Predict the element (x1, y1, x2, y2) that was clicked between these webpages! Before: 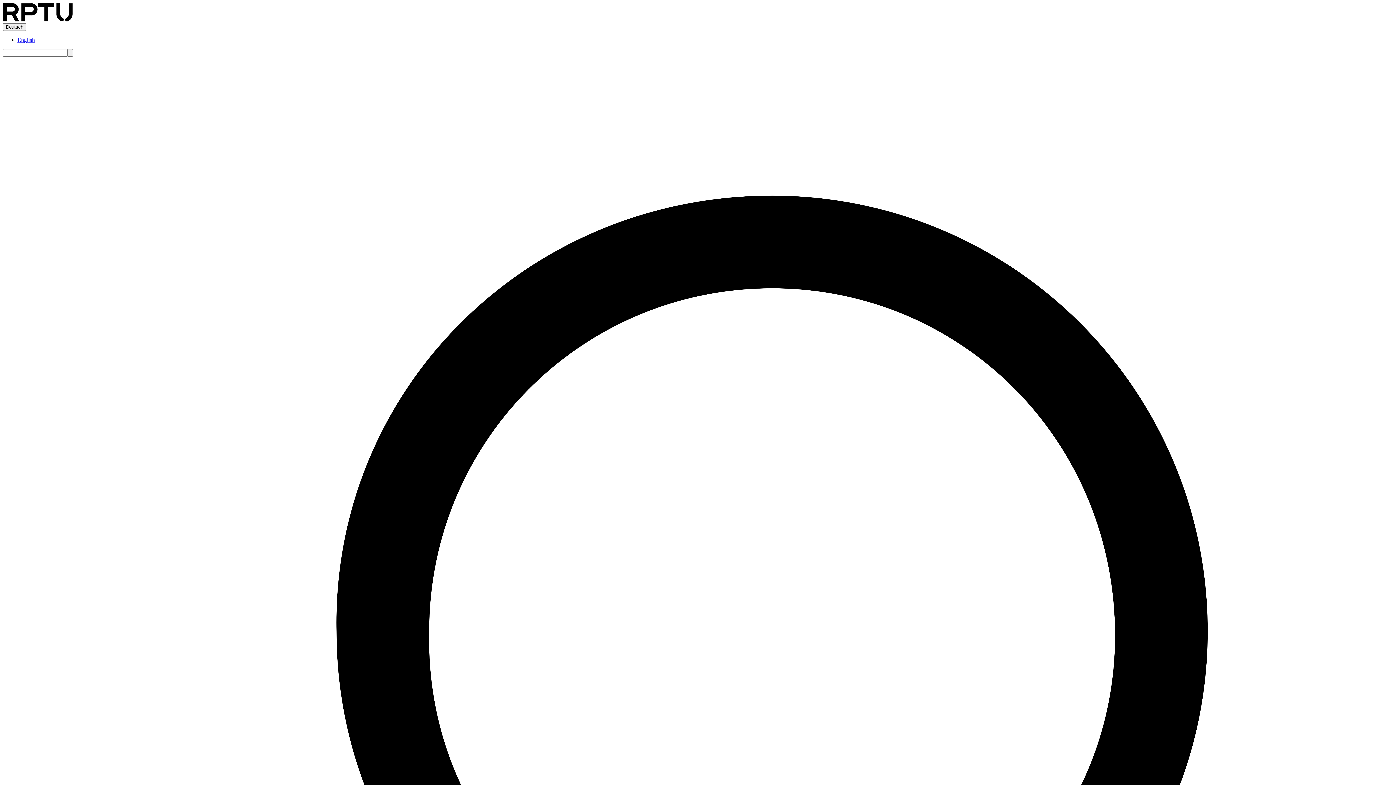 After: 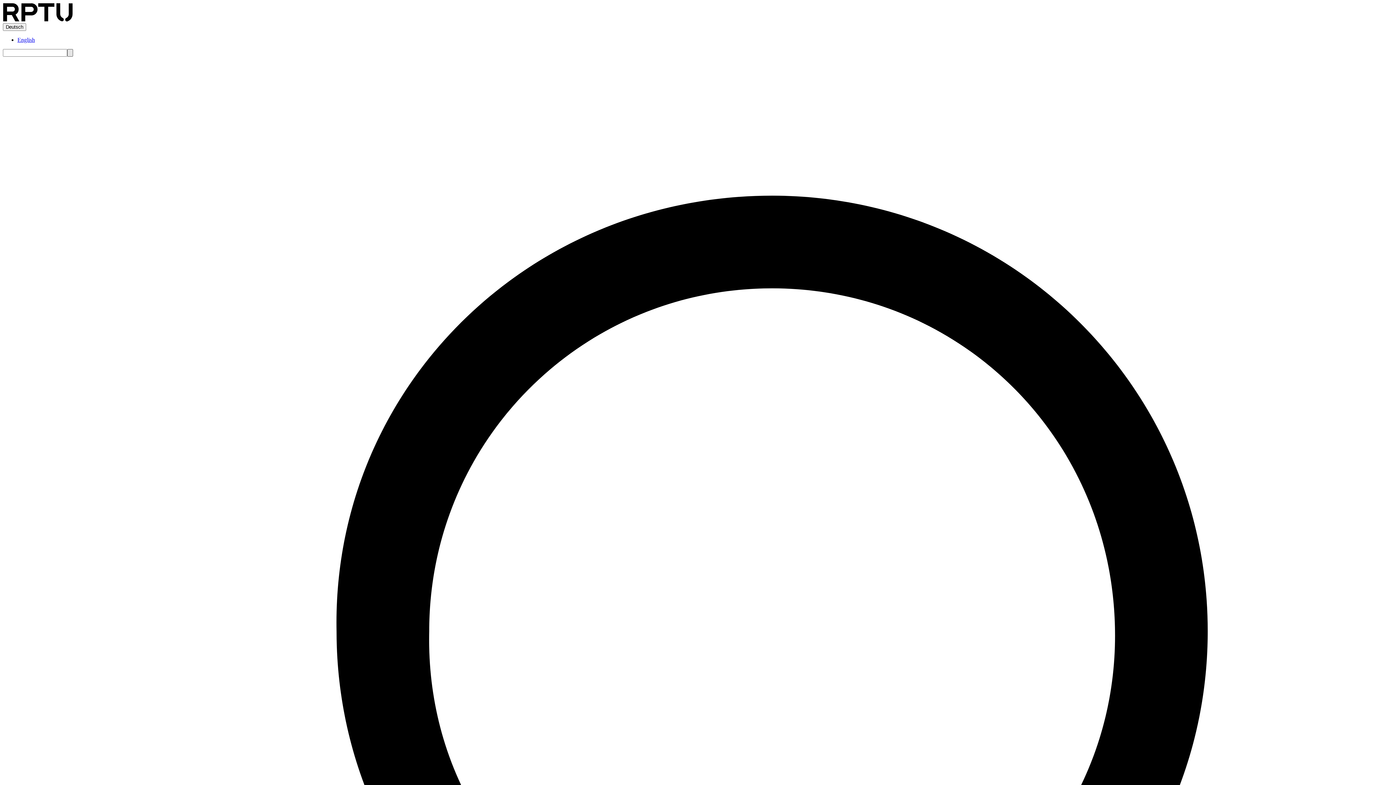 Action: bbox: (67, 49, 73, 56) label: Search